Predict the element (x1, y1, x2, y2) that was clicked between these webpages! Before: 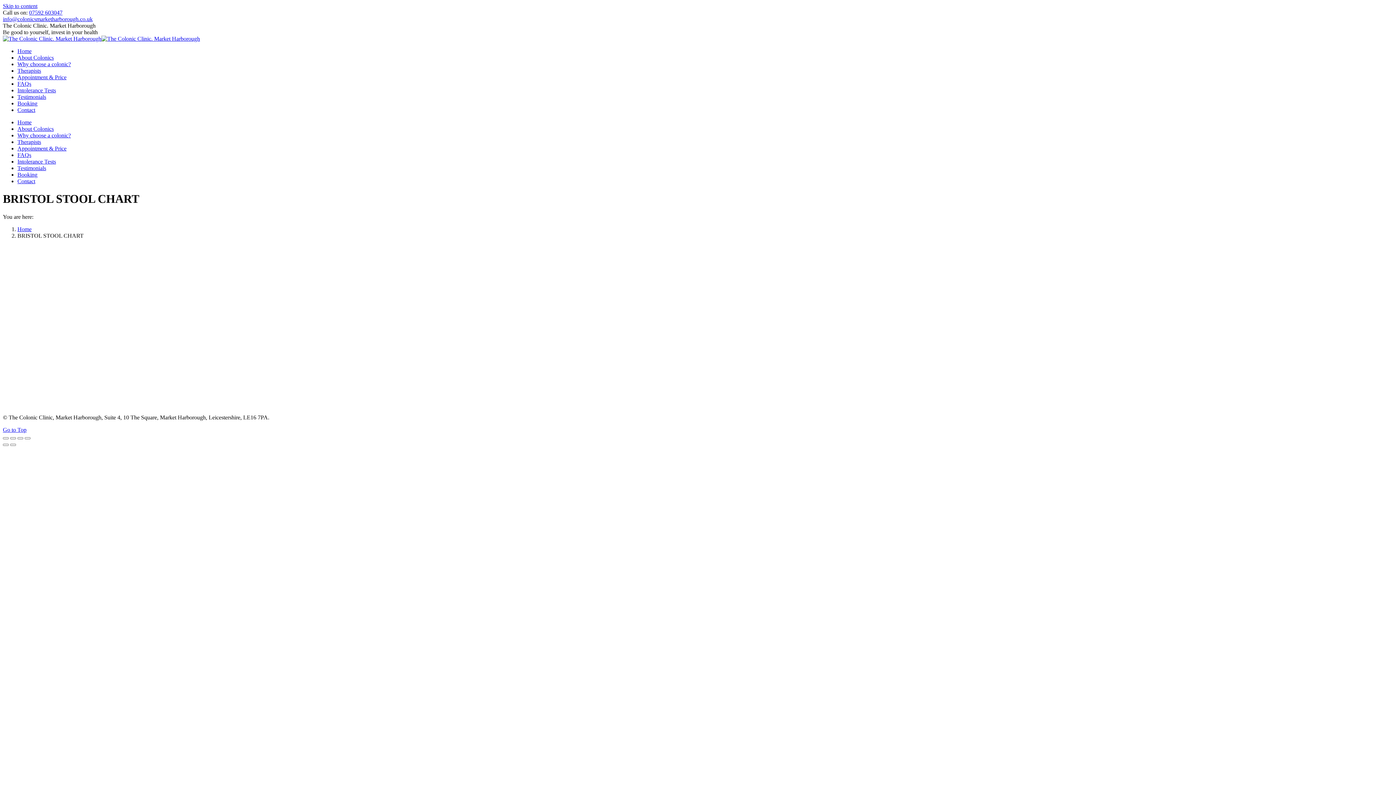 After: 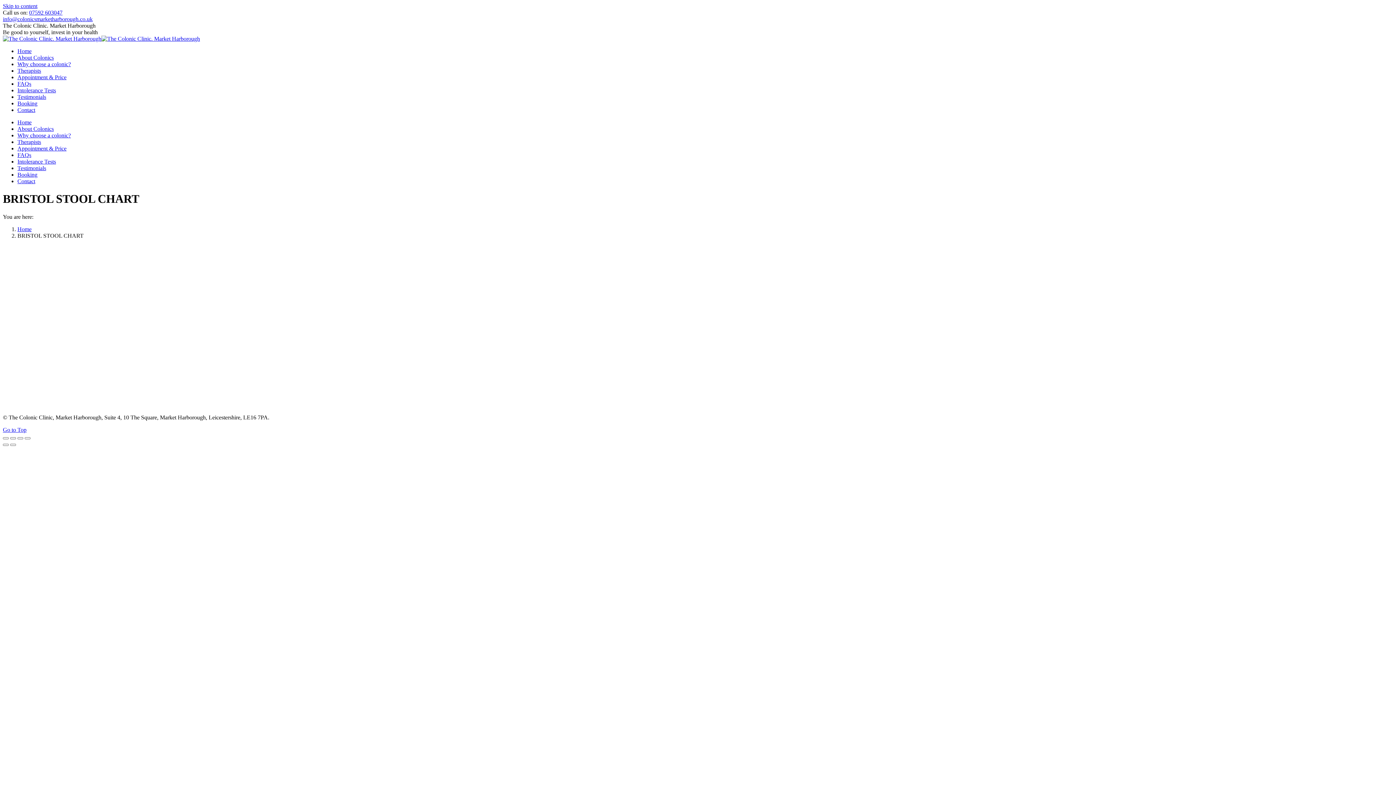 Action: bbox: (17, 171, 37, 177) label: Booking